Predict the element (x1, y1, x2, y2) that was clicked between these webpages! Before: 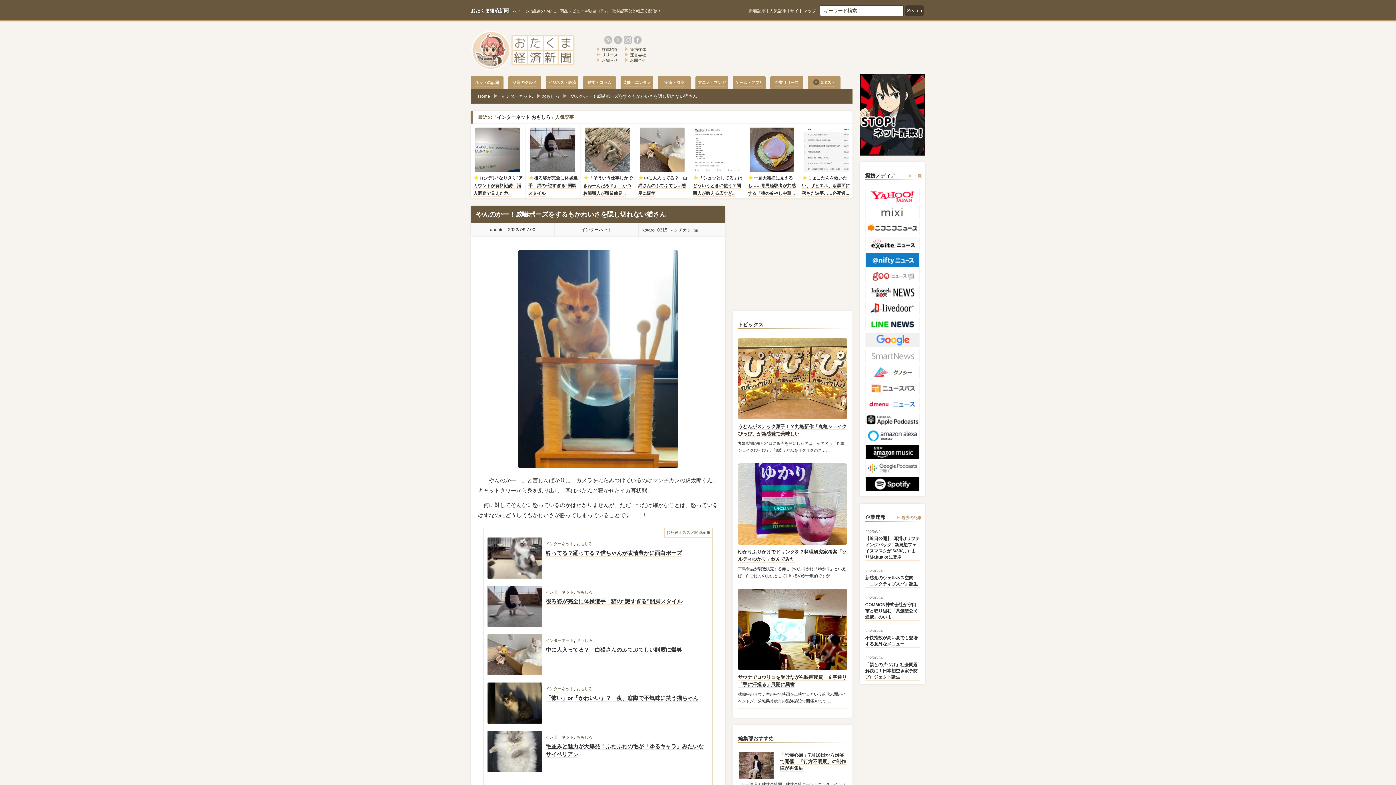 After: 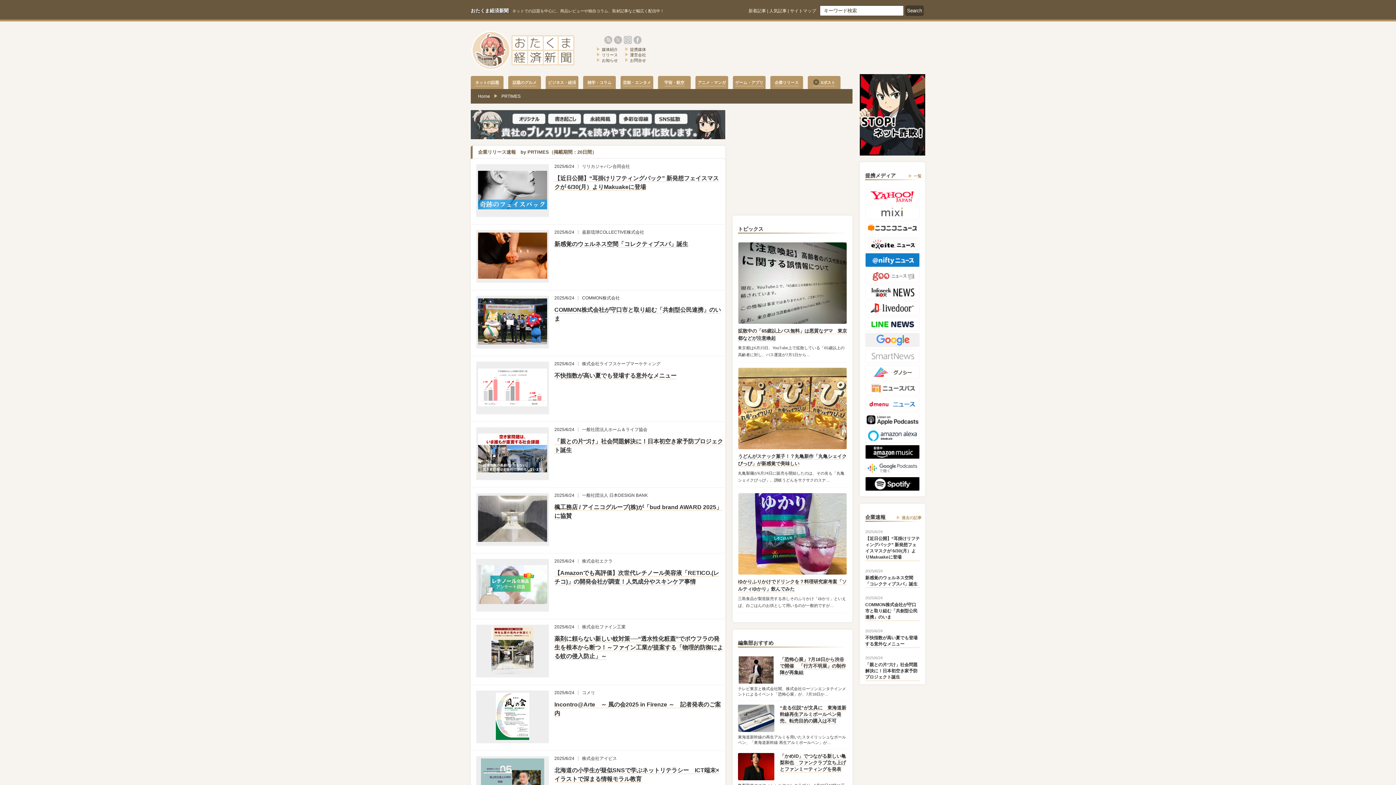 Action: label: 企業リリース bbox: (770, 76, 803, 89)